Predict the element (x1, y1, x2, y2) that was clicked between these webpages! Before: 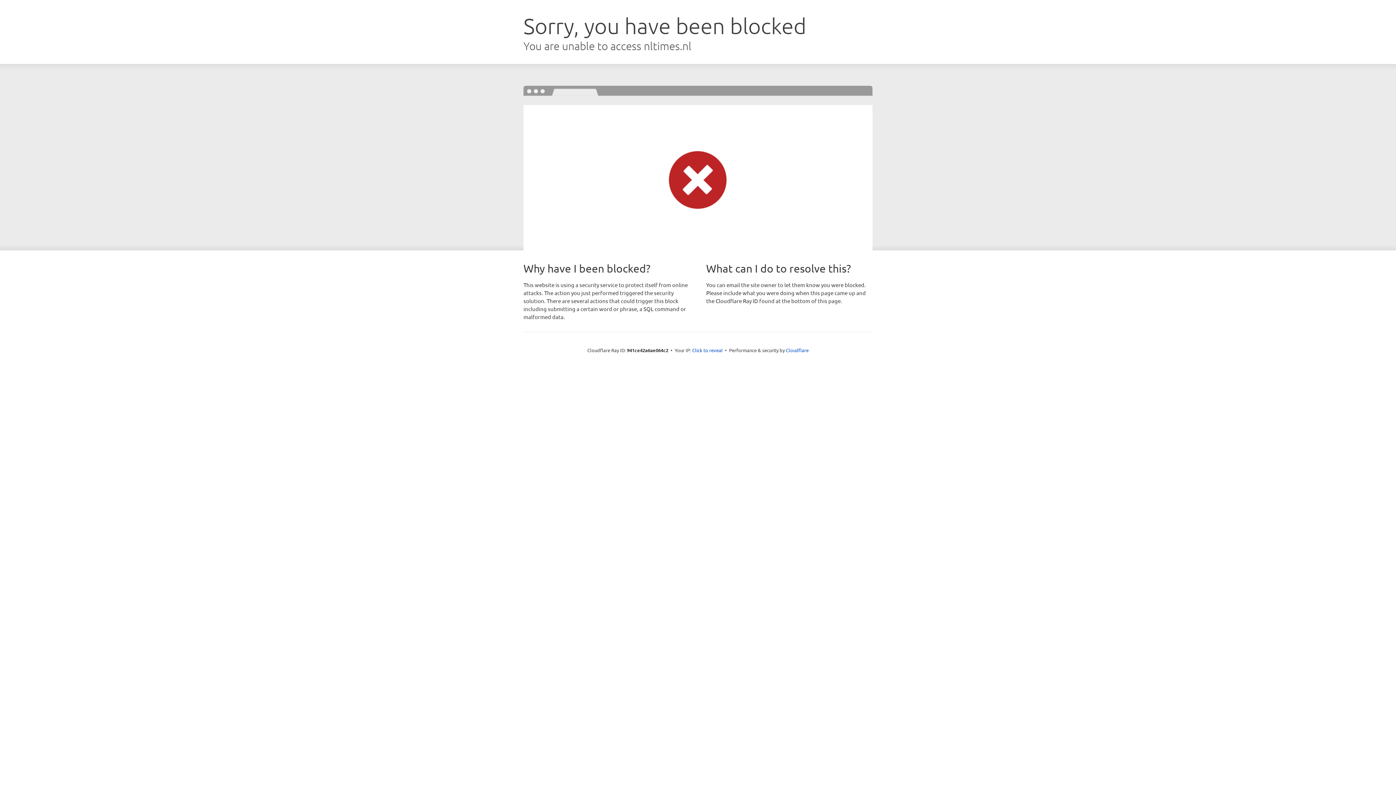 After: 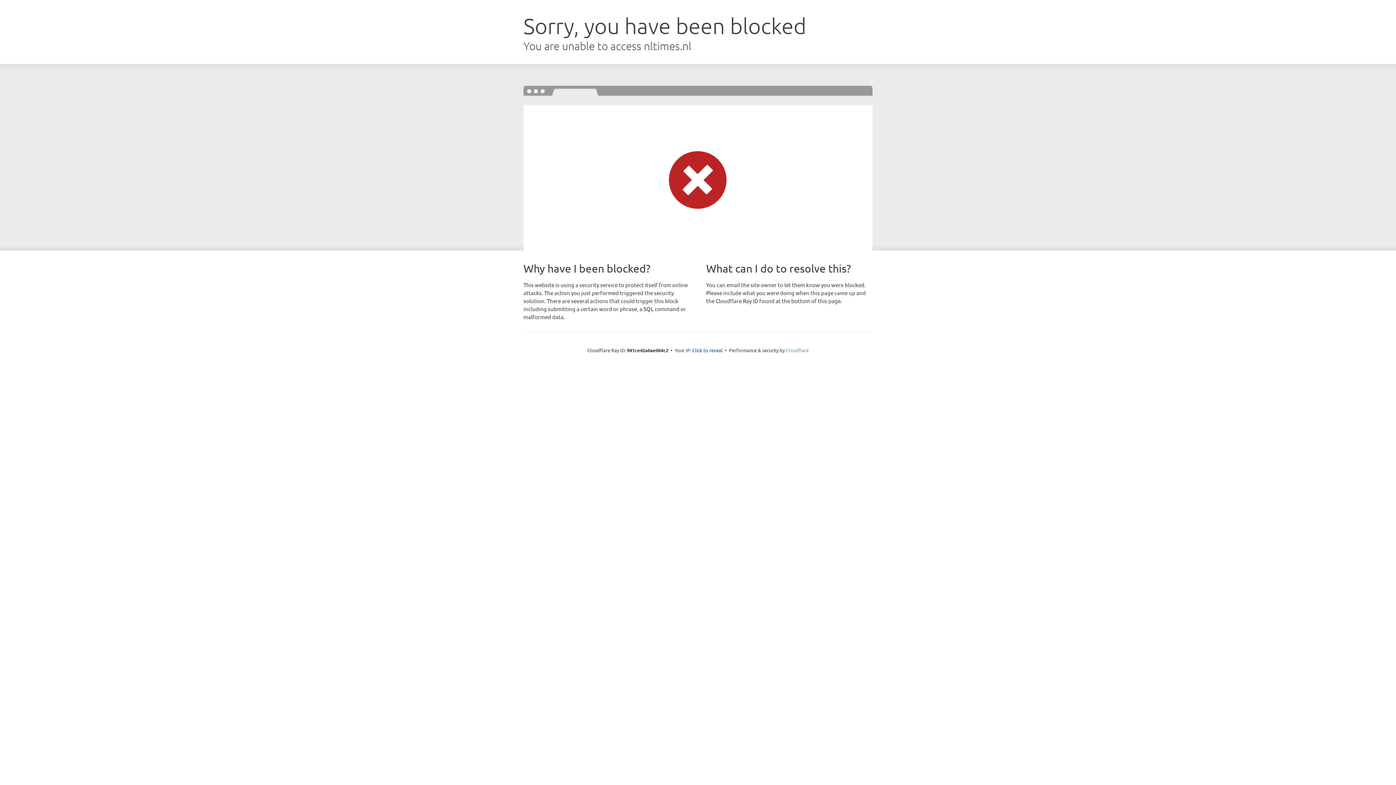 Action: label: Cloudflare bbox: (786, 347, 808, 353)